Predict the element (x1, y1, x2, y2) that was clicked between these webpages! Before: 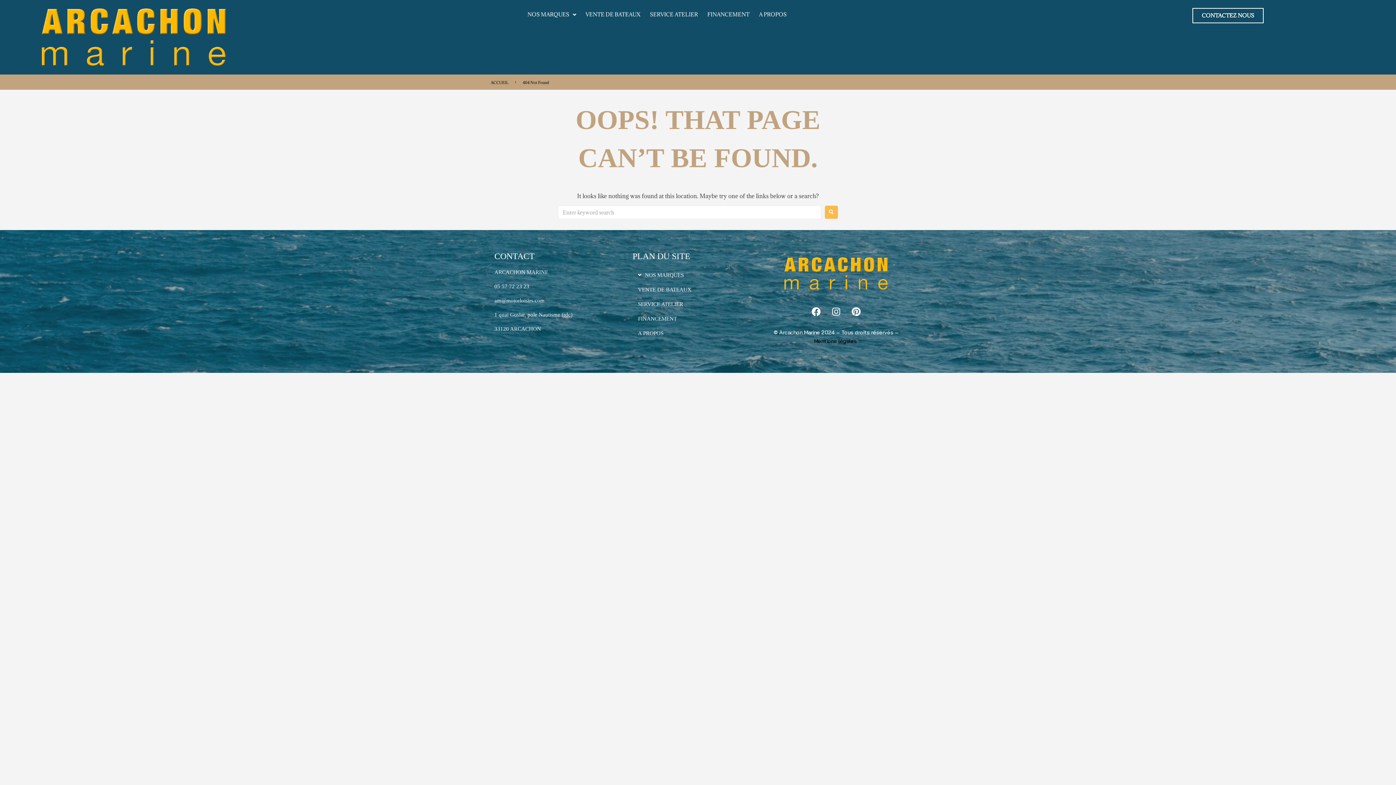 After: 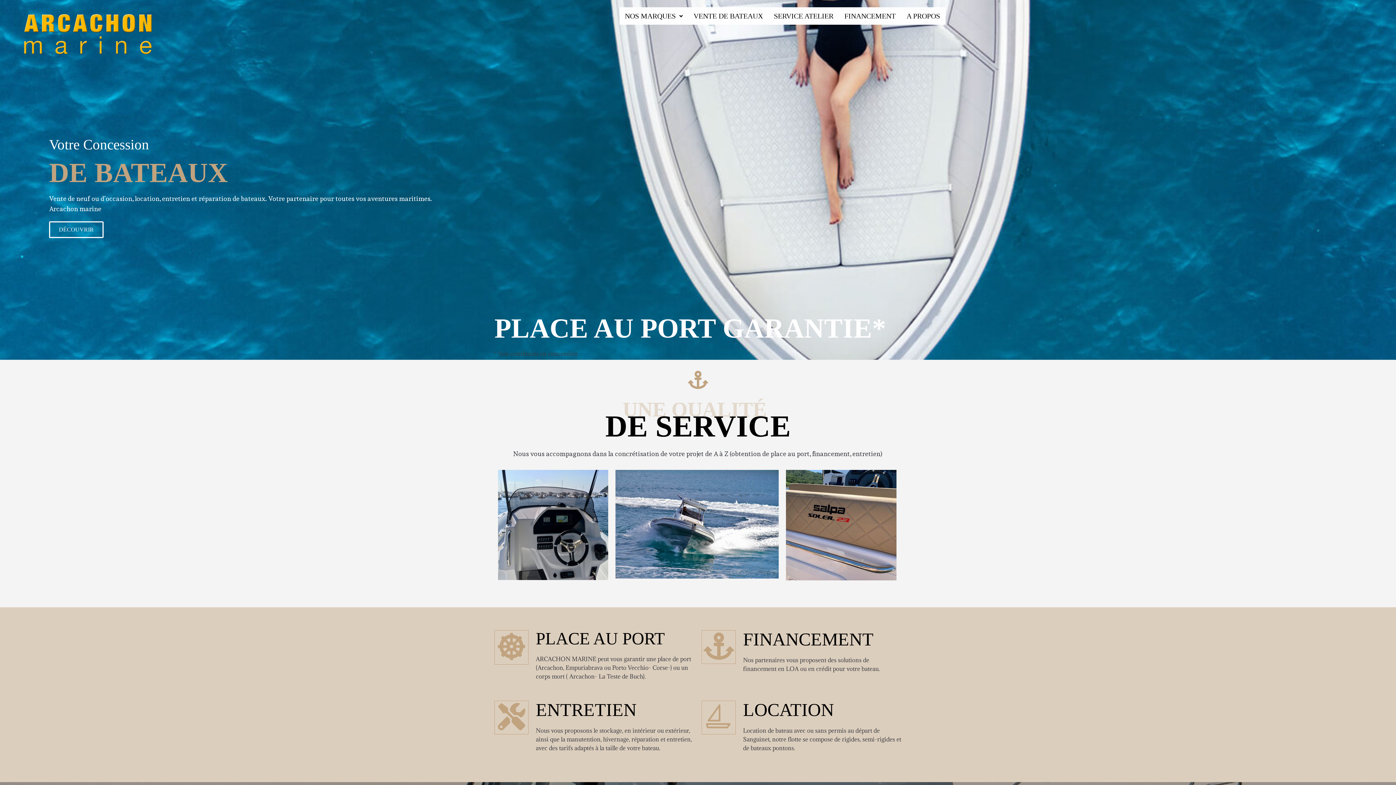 Action: bbox: (490, 79, 508, 85) label: ACCUEIL